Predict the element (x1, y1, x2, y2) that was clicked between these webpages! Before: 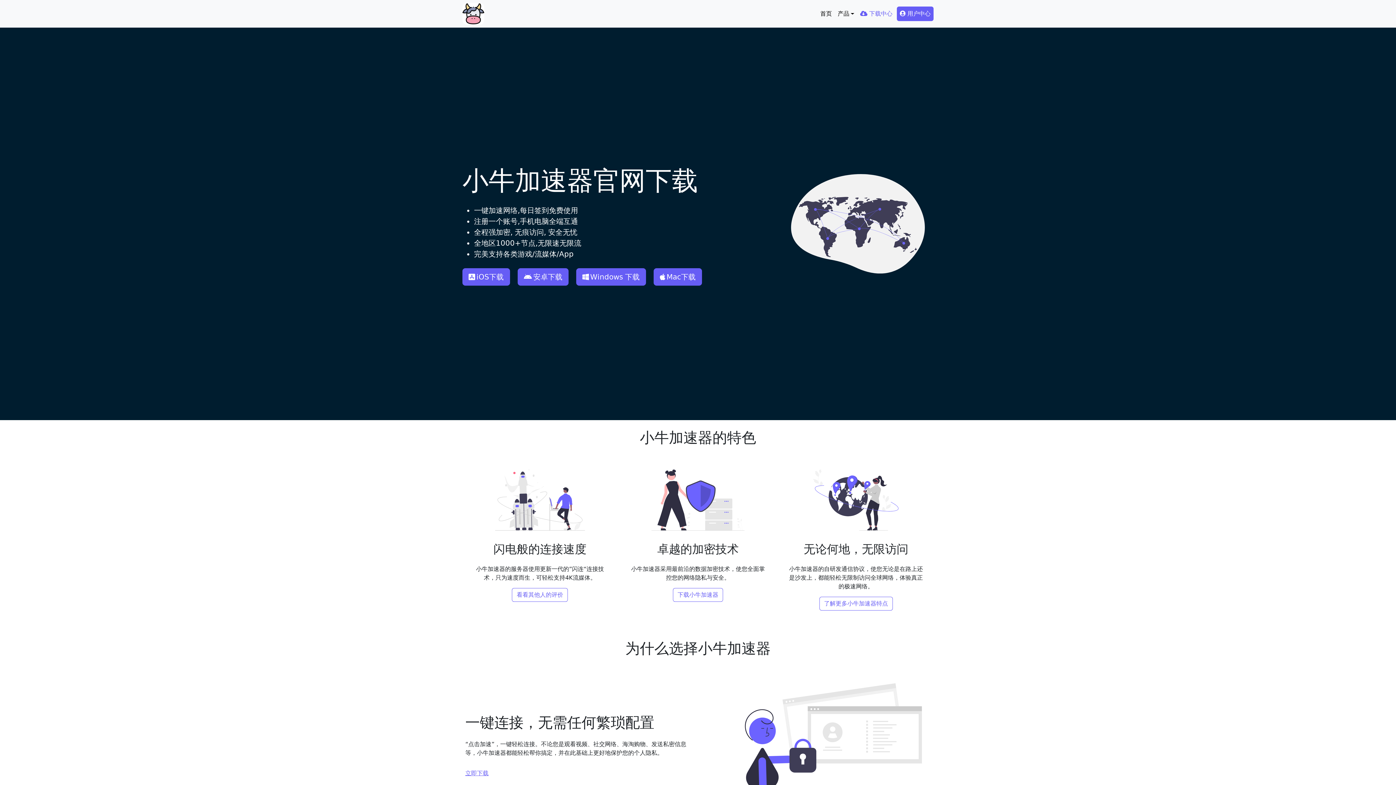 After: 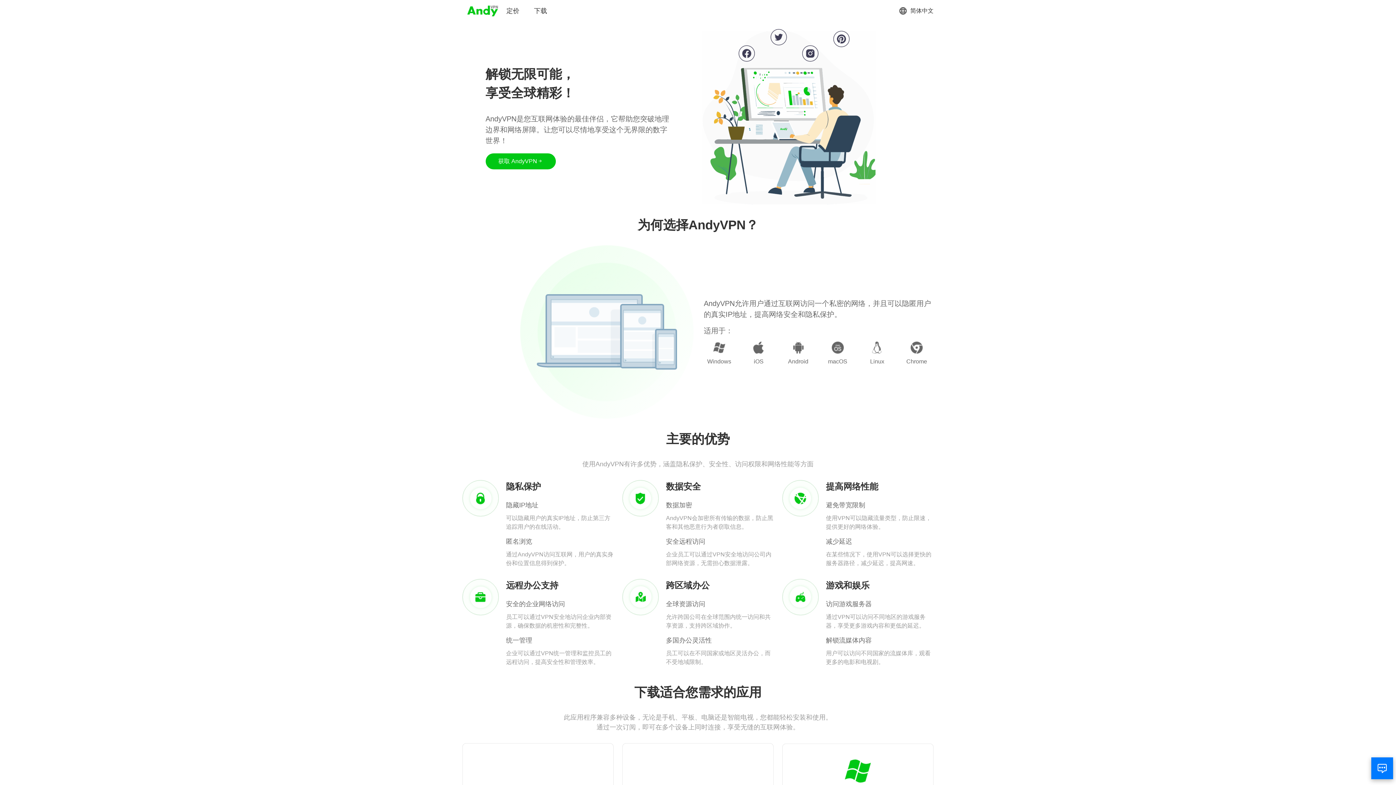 Action: bbox: (0, 363, 64, 369) label: 了解更多小牛加速器特点